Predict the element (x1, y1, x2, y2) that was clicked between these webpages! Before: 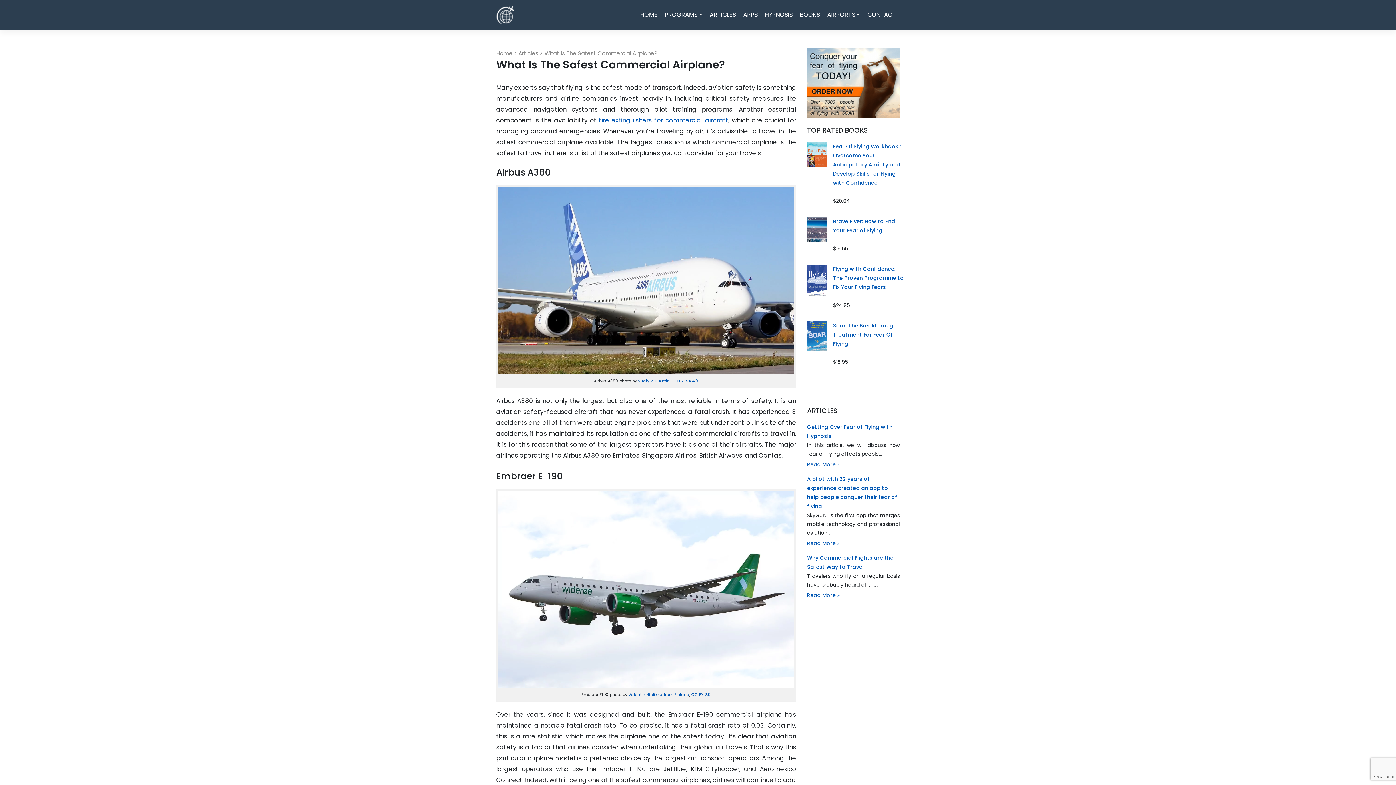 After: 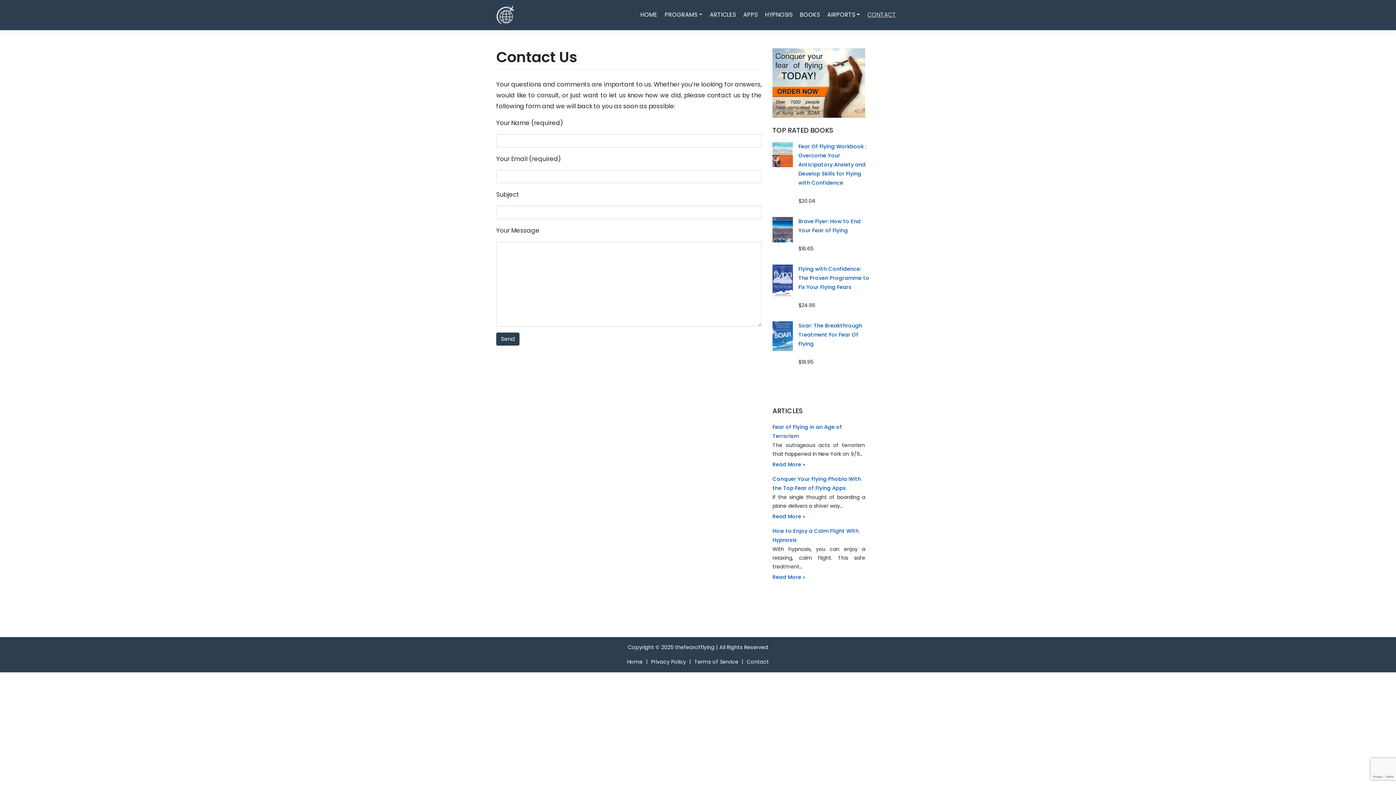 Action: label: CONTACT bbox: (864, 6, 900, 23)